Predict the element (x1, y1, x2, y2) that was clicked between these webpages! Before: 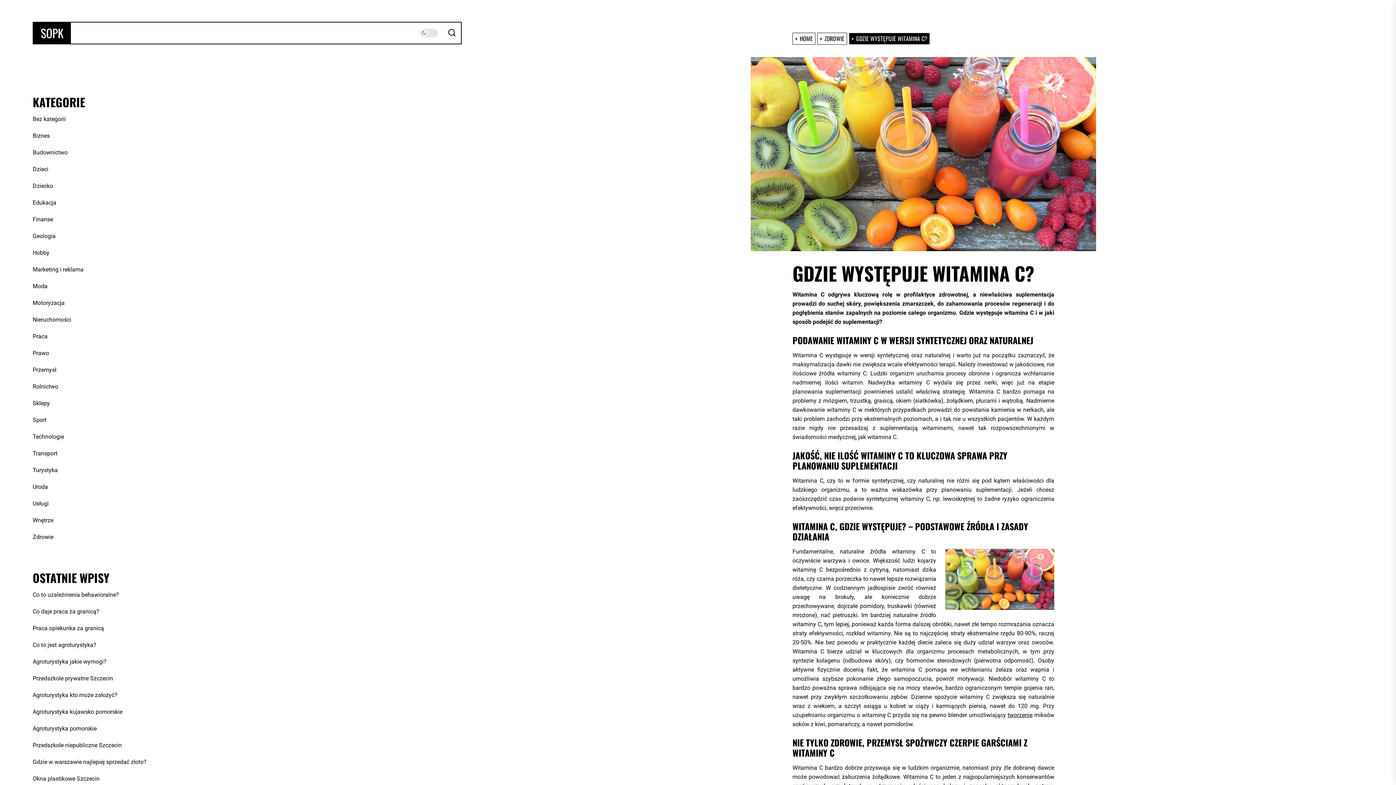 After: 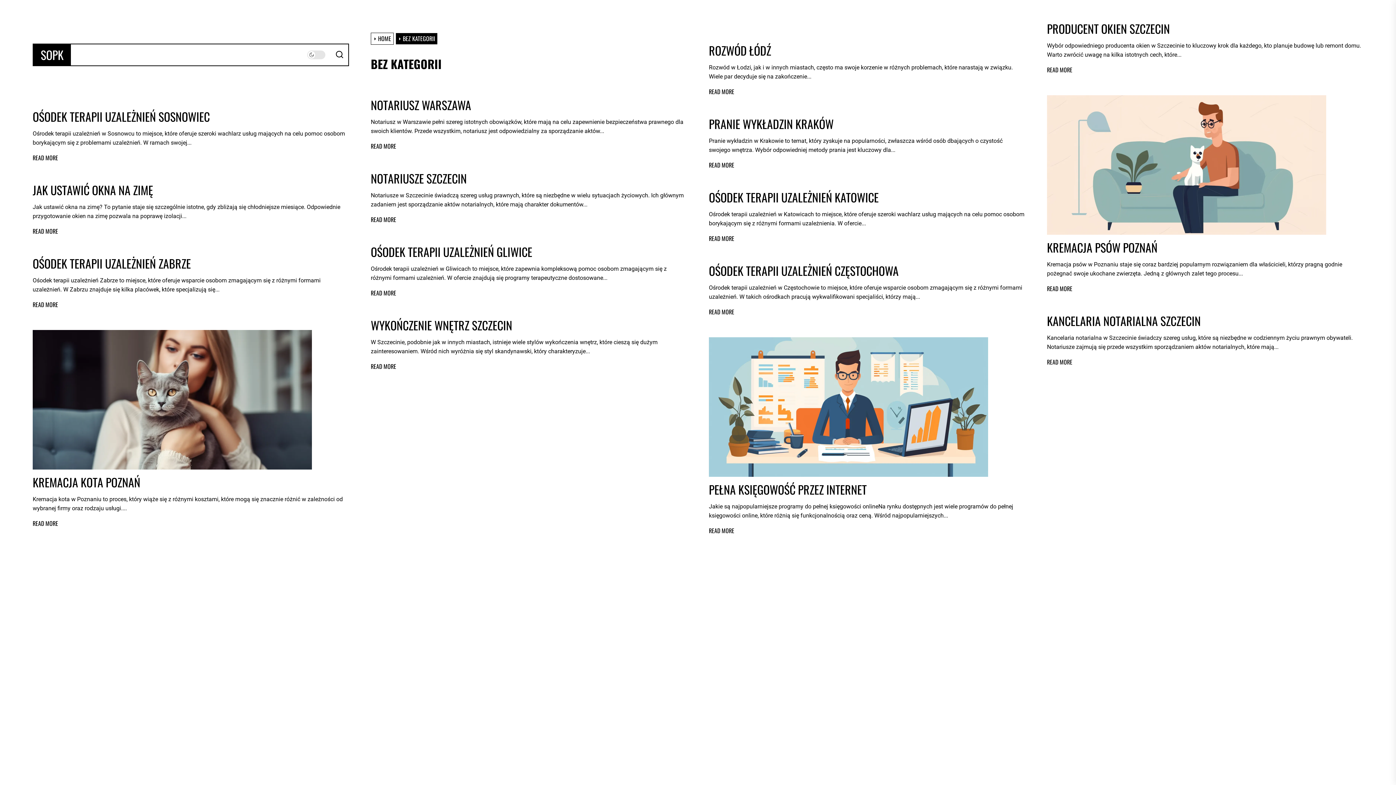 Action: label: Bez kategorii bbox: (32, 114, 68, 123)